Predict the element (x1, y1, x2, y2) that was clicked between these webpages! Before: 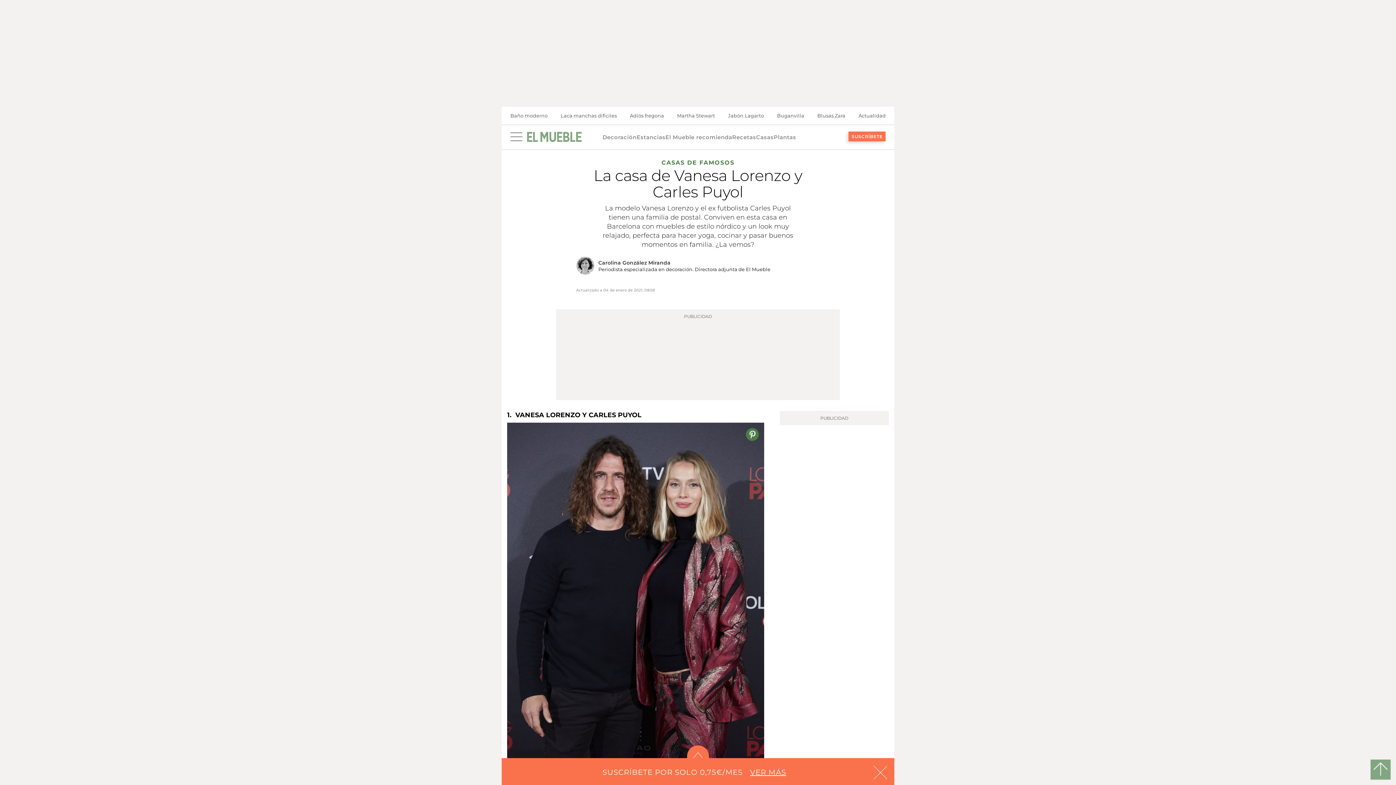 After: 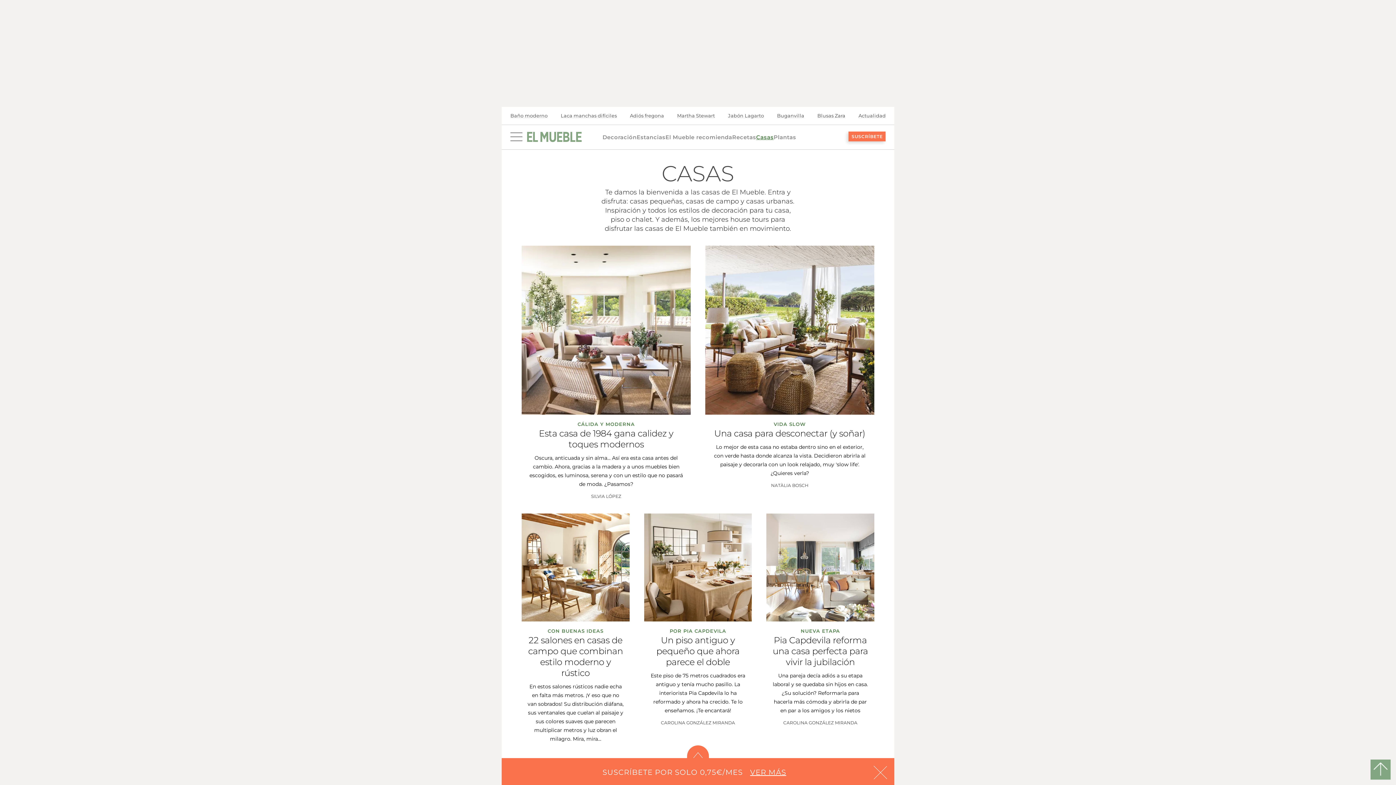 Action: bbox: (756, 133, 773, 141) label: Casas